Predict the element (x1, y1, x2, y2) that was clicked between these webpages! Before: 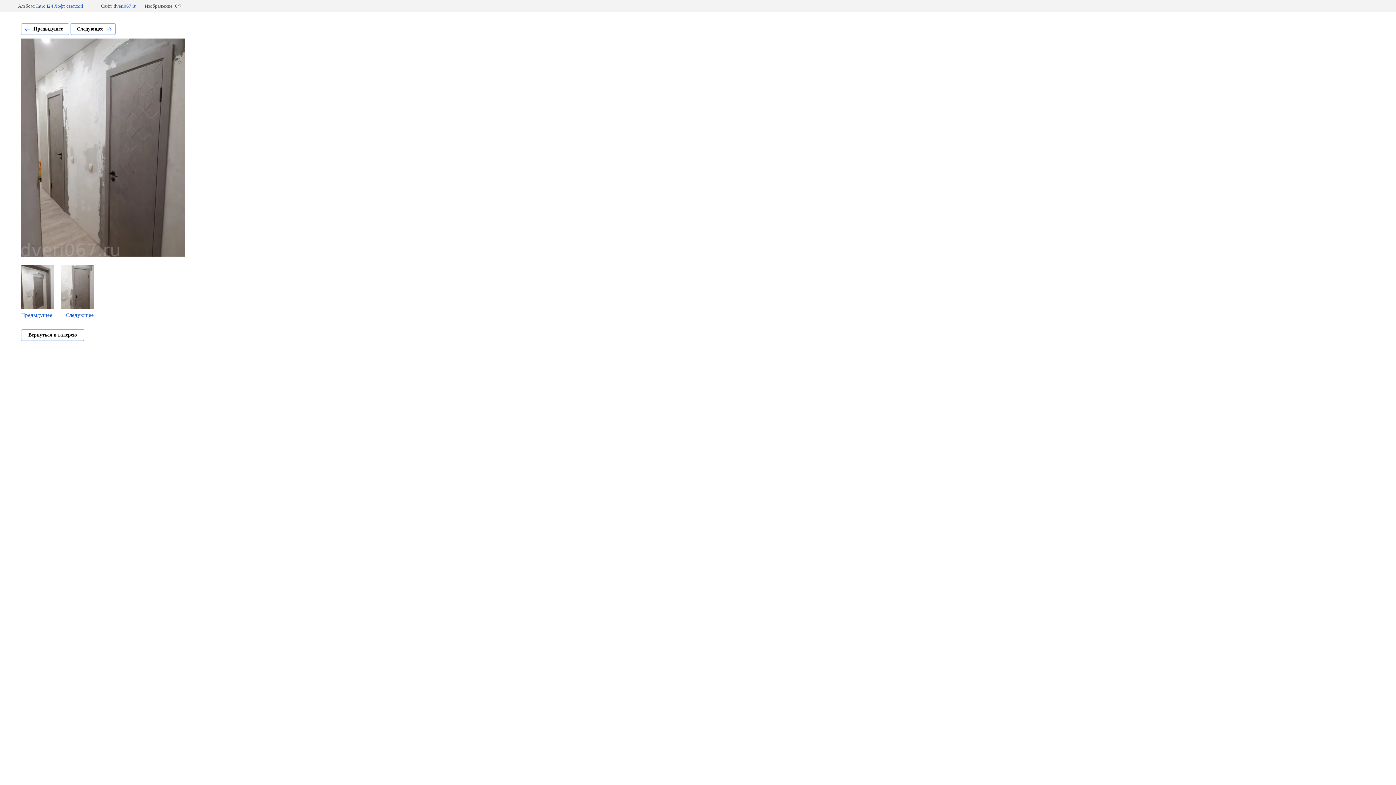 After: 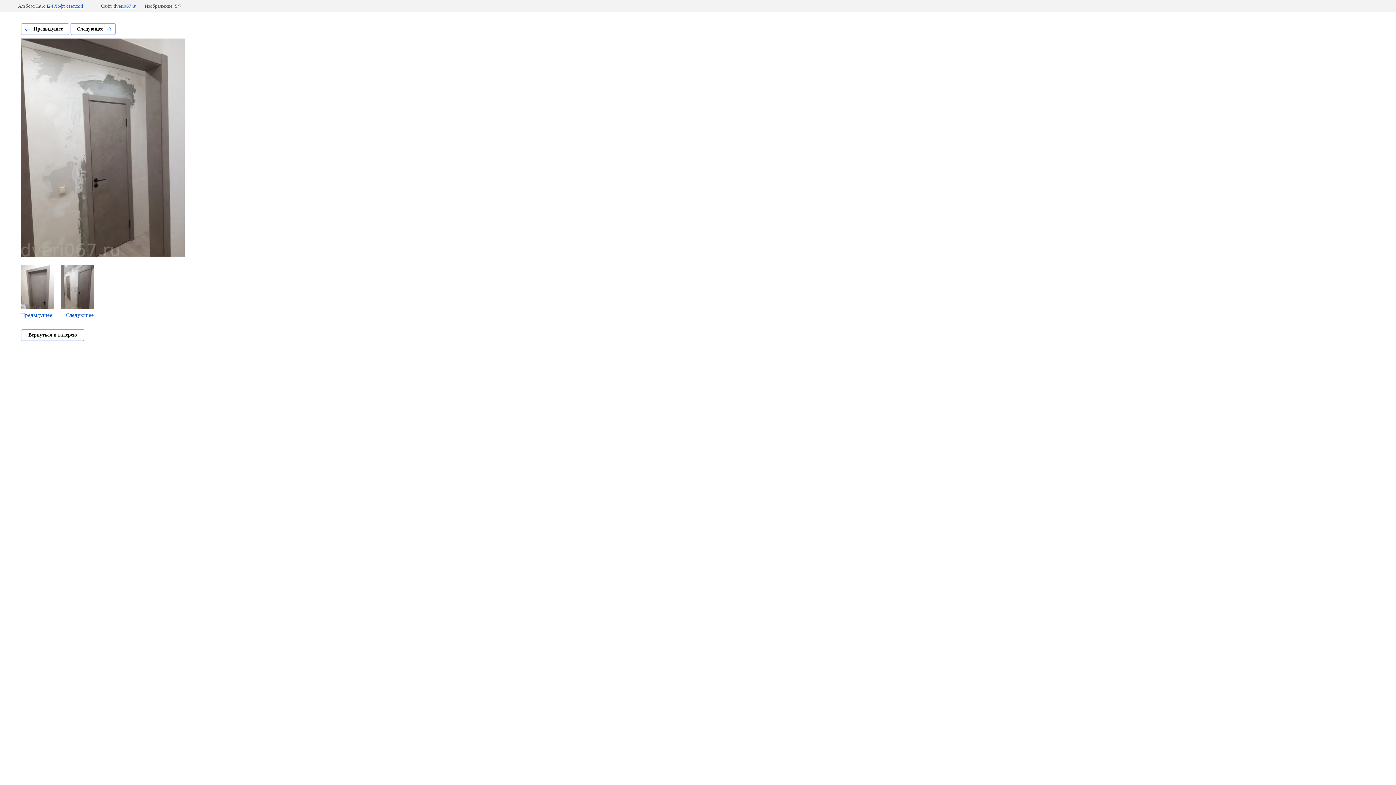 Action: label: Предыдущее bbox: (21, 265, 53, 318)